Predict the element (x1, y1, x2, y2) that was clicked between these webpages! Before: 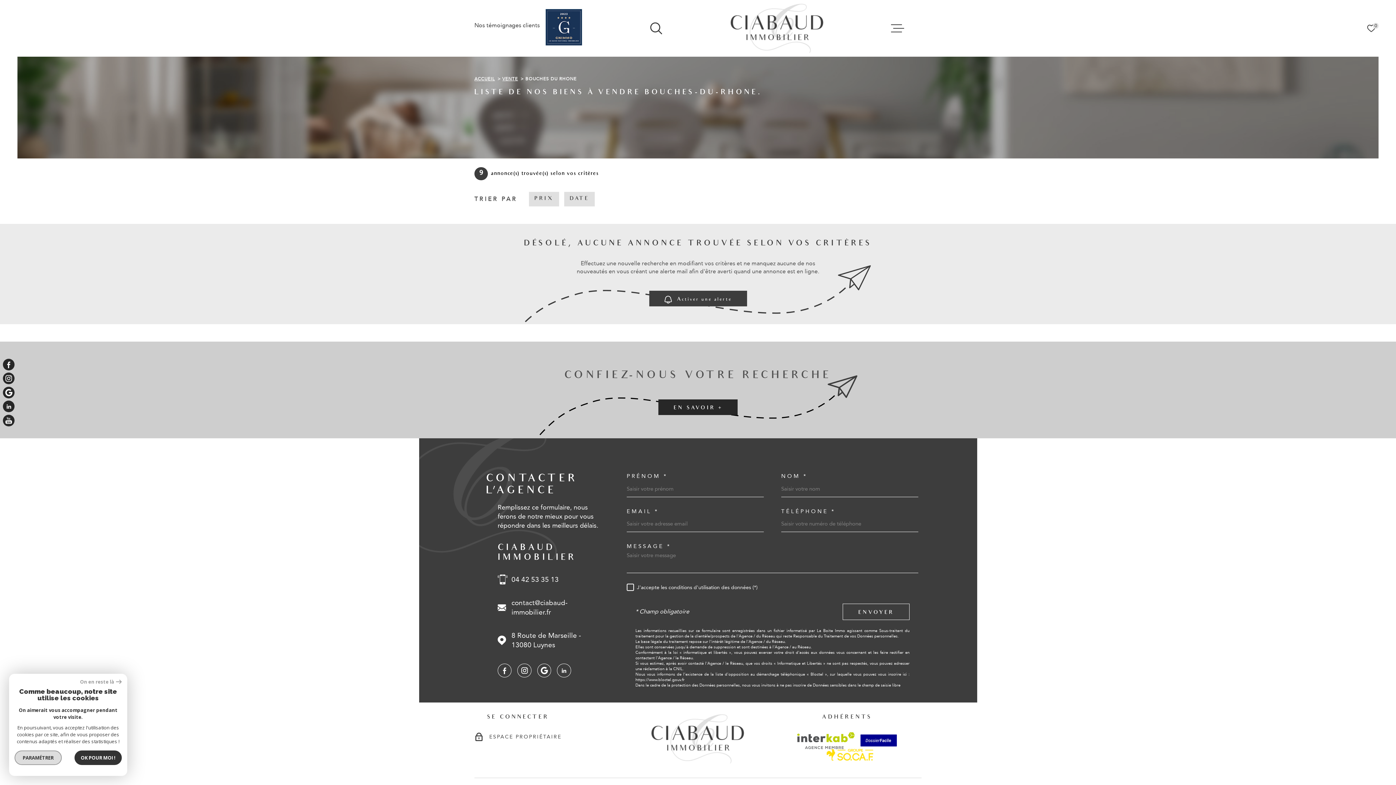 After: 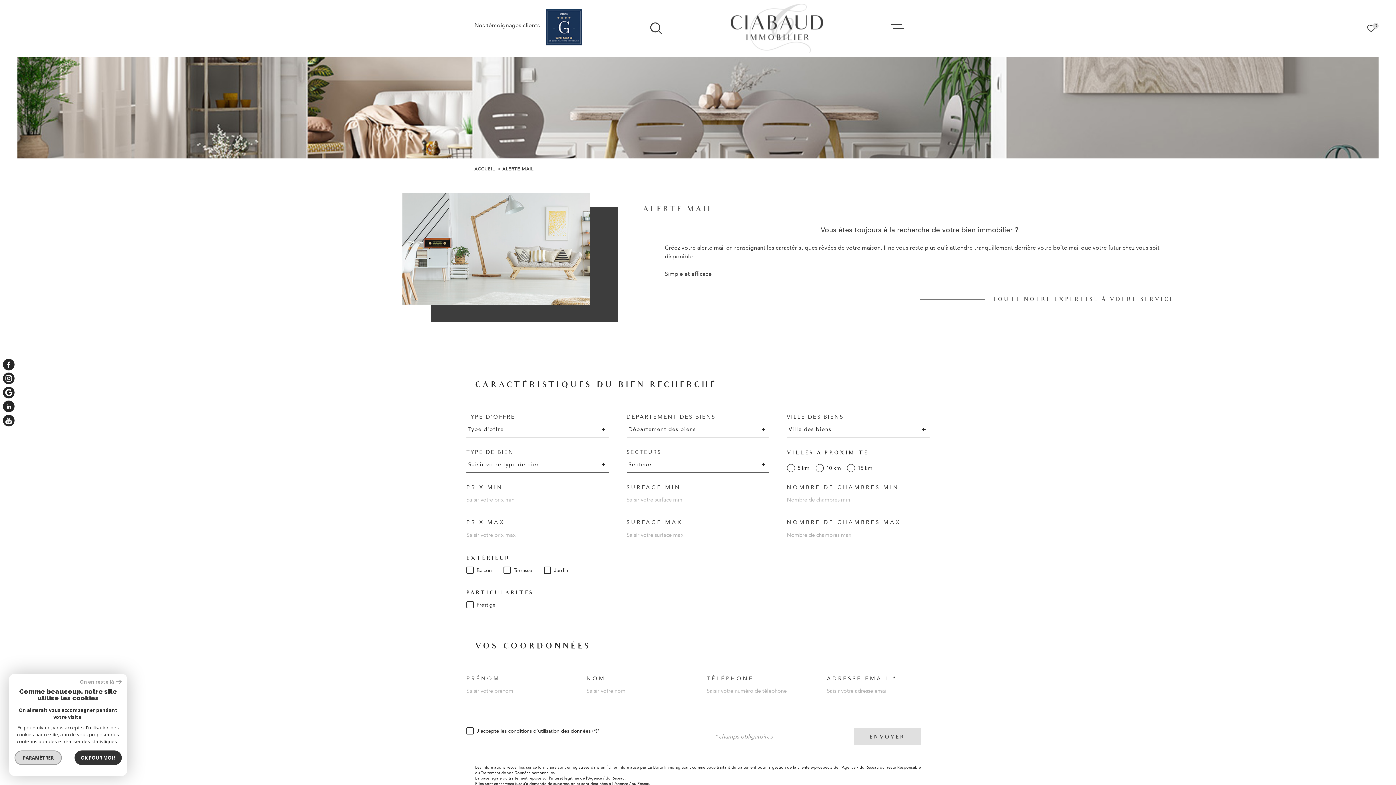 Action: label: Activer une alerte bbox: (649, 291, 747, 306)